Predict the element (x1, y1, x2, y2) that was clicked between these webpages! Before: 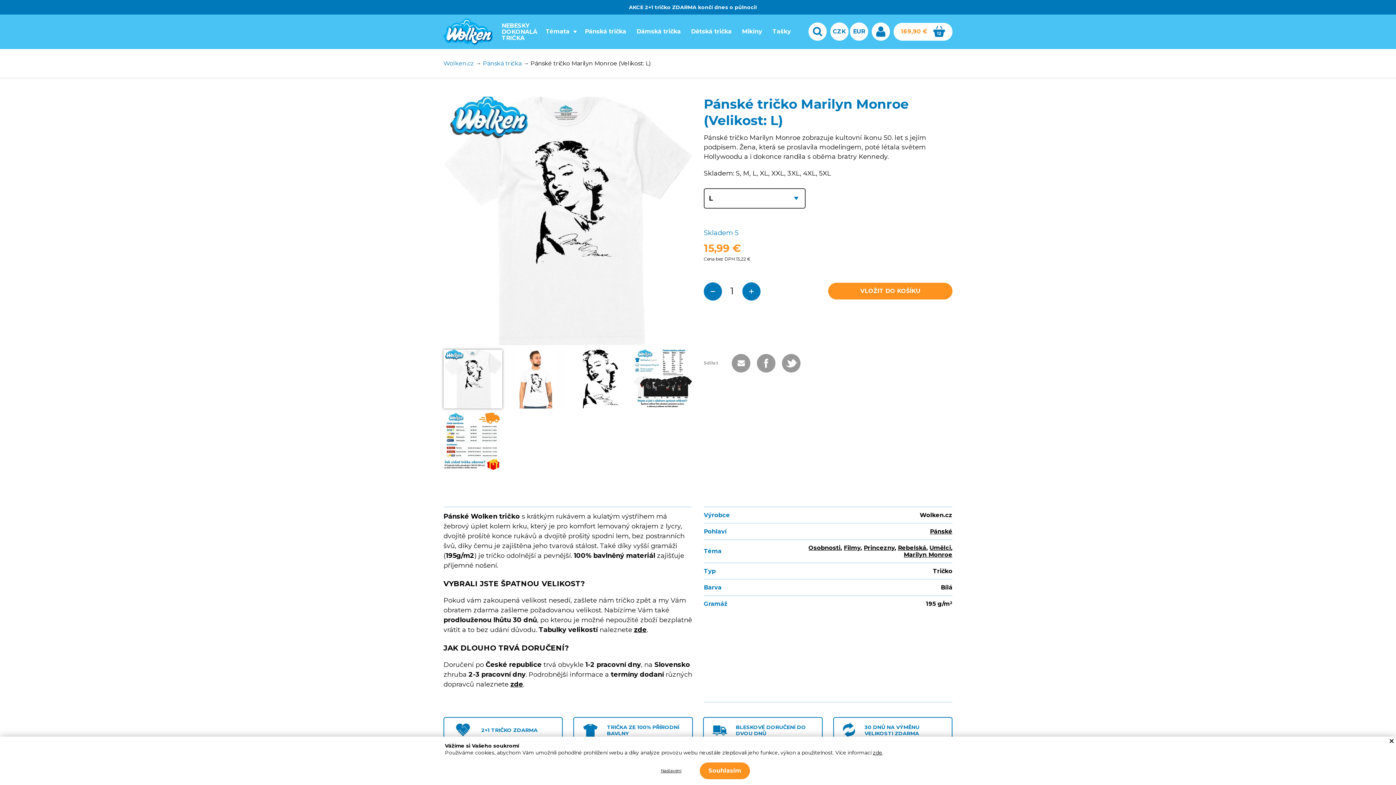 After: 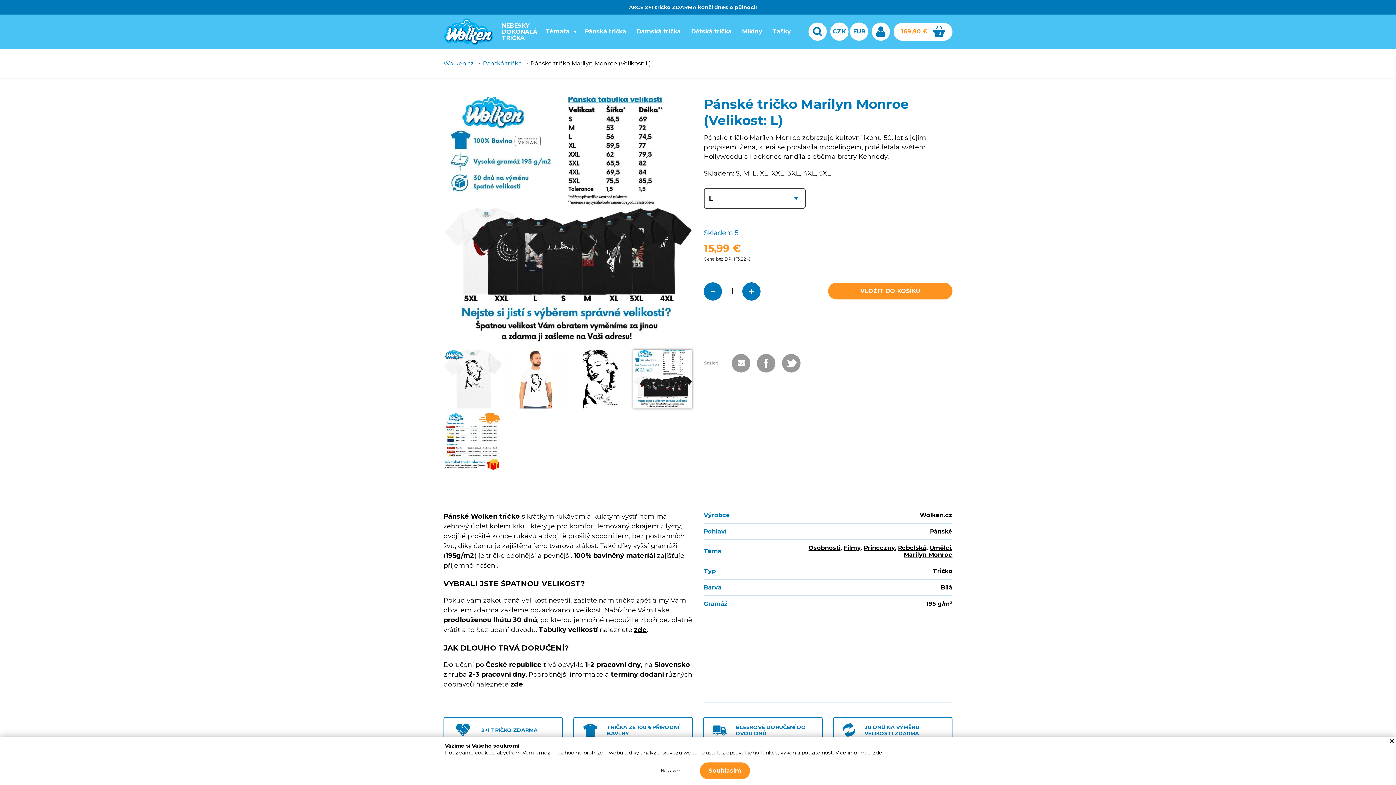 Action: bbox: (633, 349, 692, 408)